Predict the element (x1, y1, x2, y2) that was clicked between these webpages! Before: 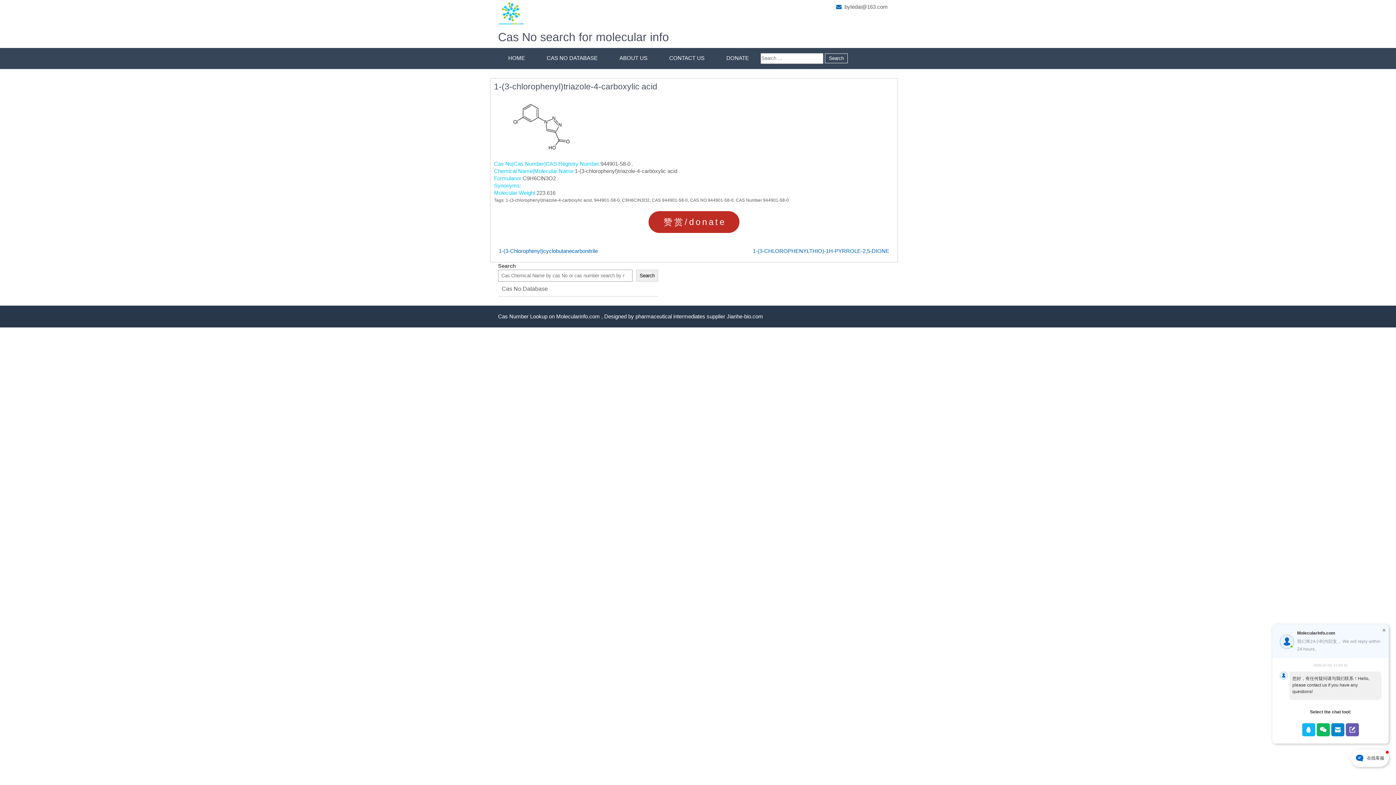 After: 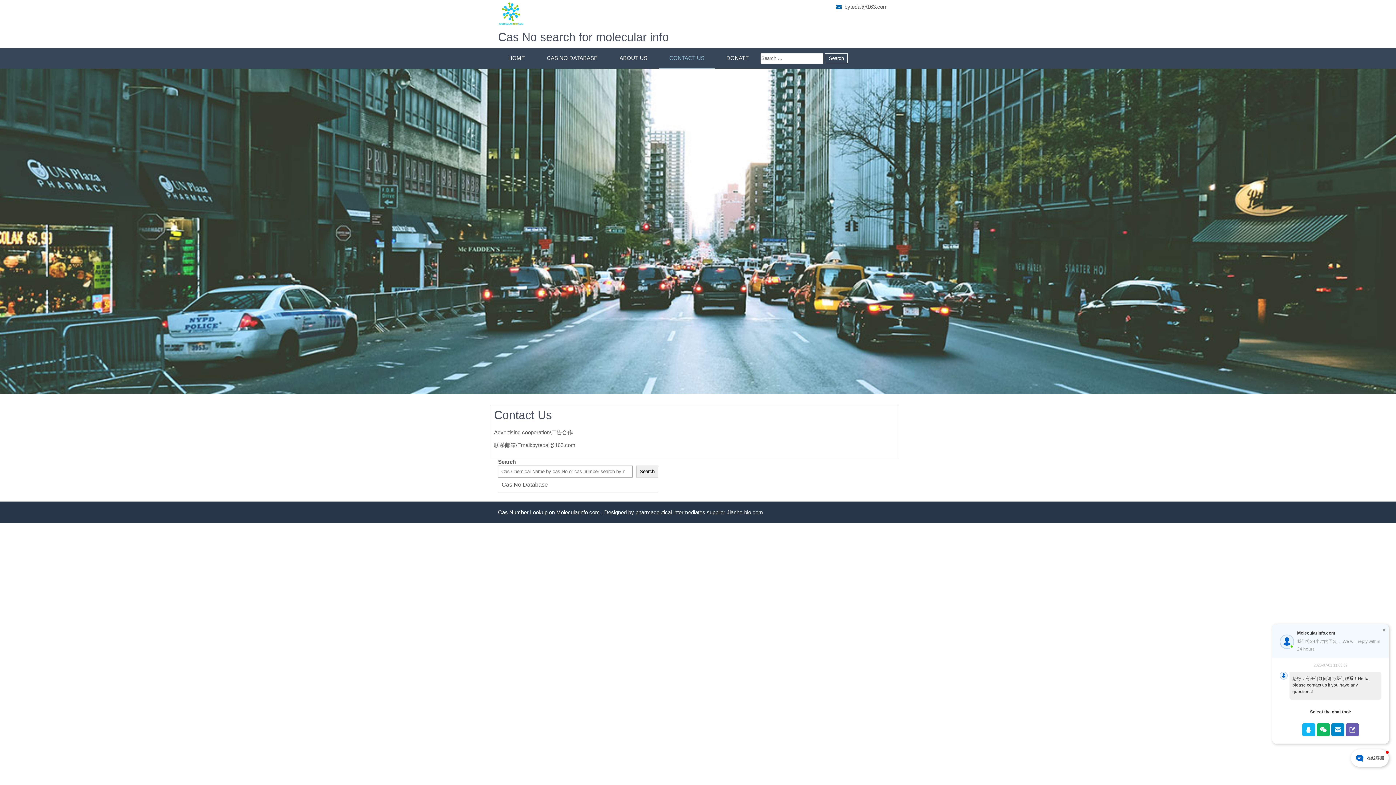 Action: bbox: (659, 47, 714, 68) label: CONTACT US